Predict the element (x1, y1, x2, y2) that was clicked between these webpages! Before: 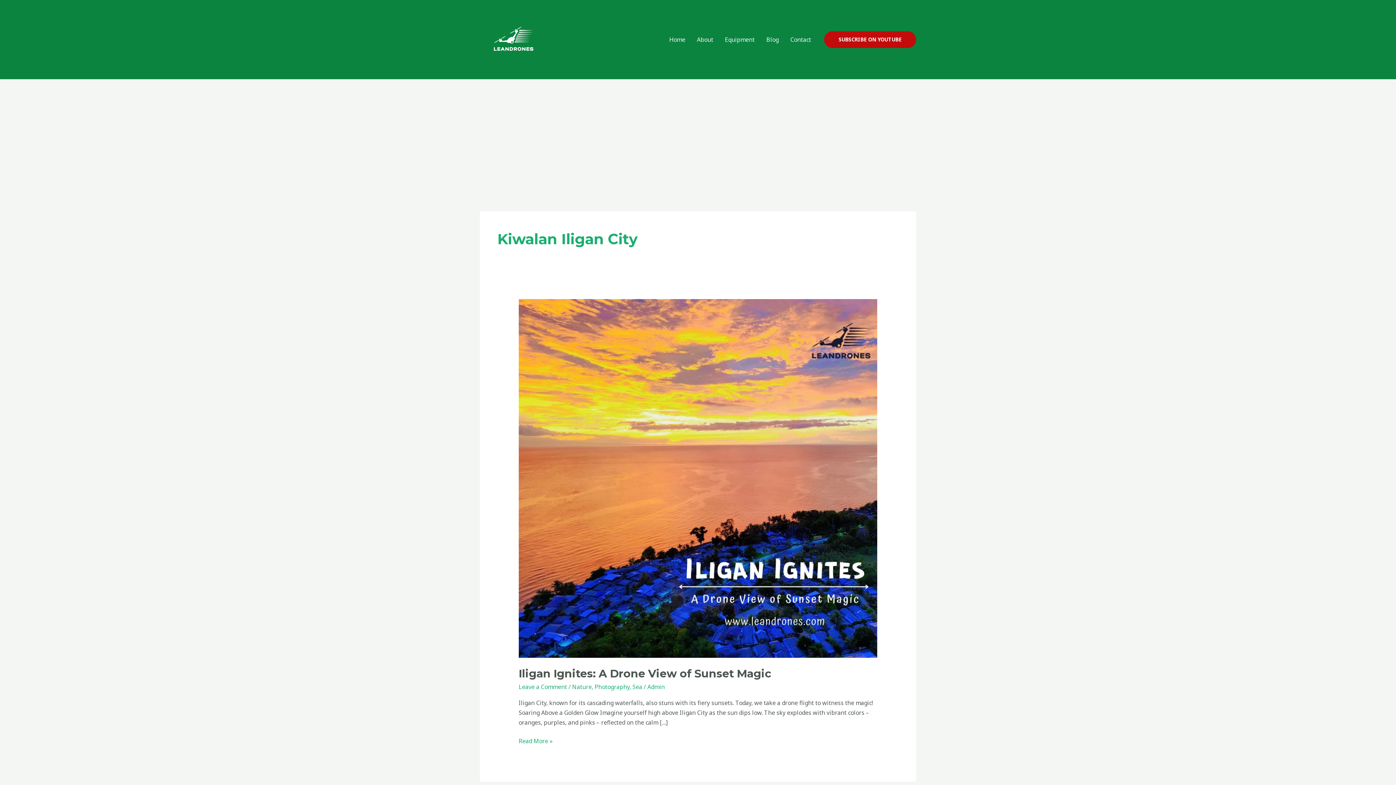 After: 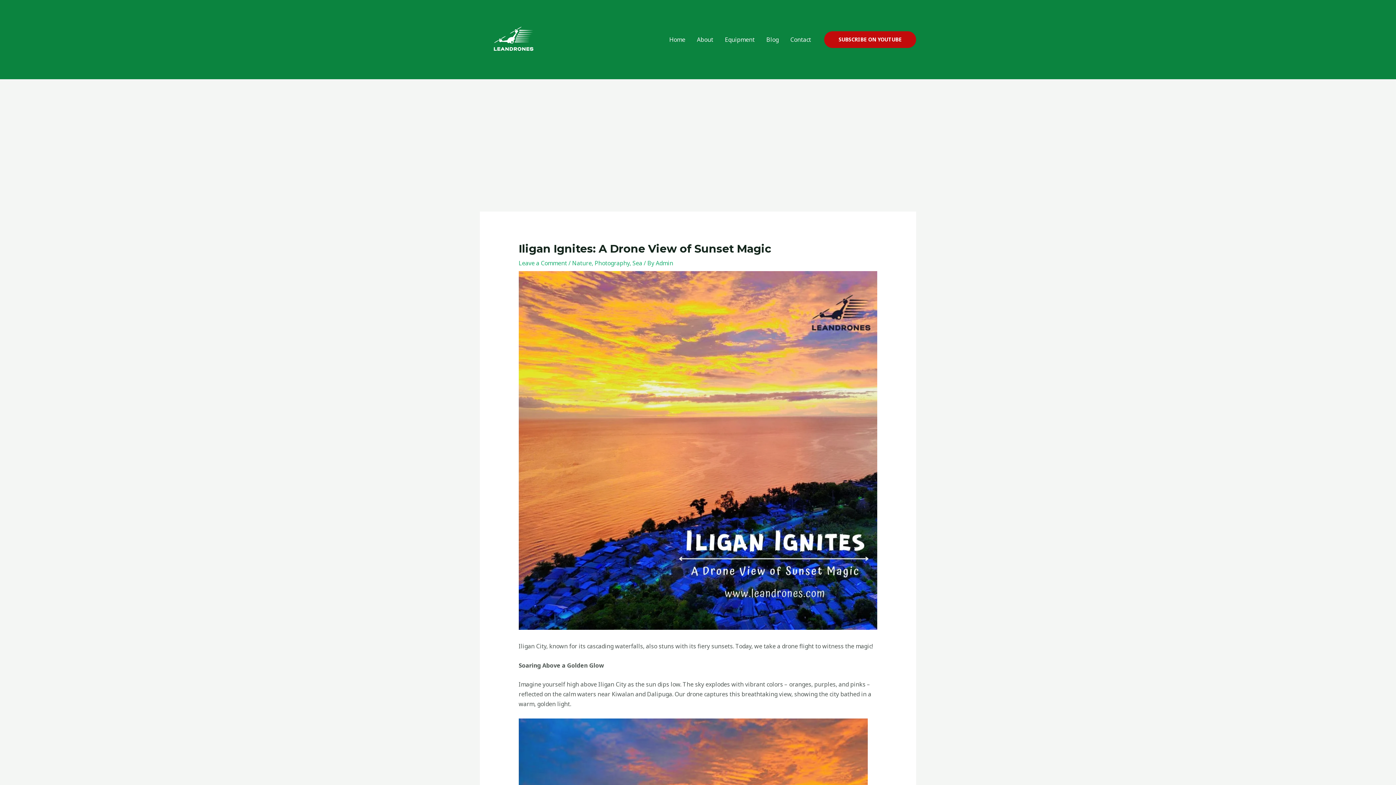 Action: label: Iligan Ignites: A Drone View of Sunset Magic bbox: (518, 667, 771, 680)